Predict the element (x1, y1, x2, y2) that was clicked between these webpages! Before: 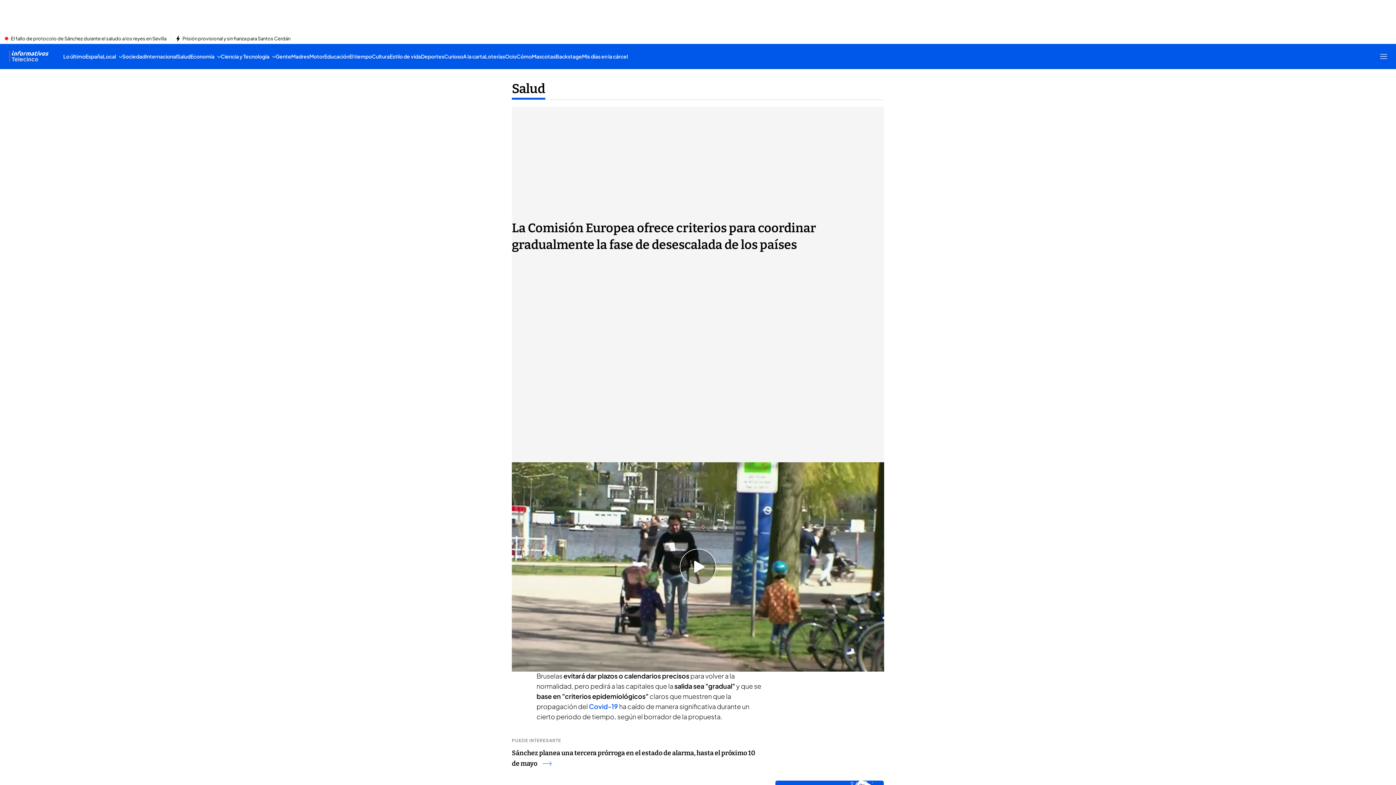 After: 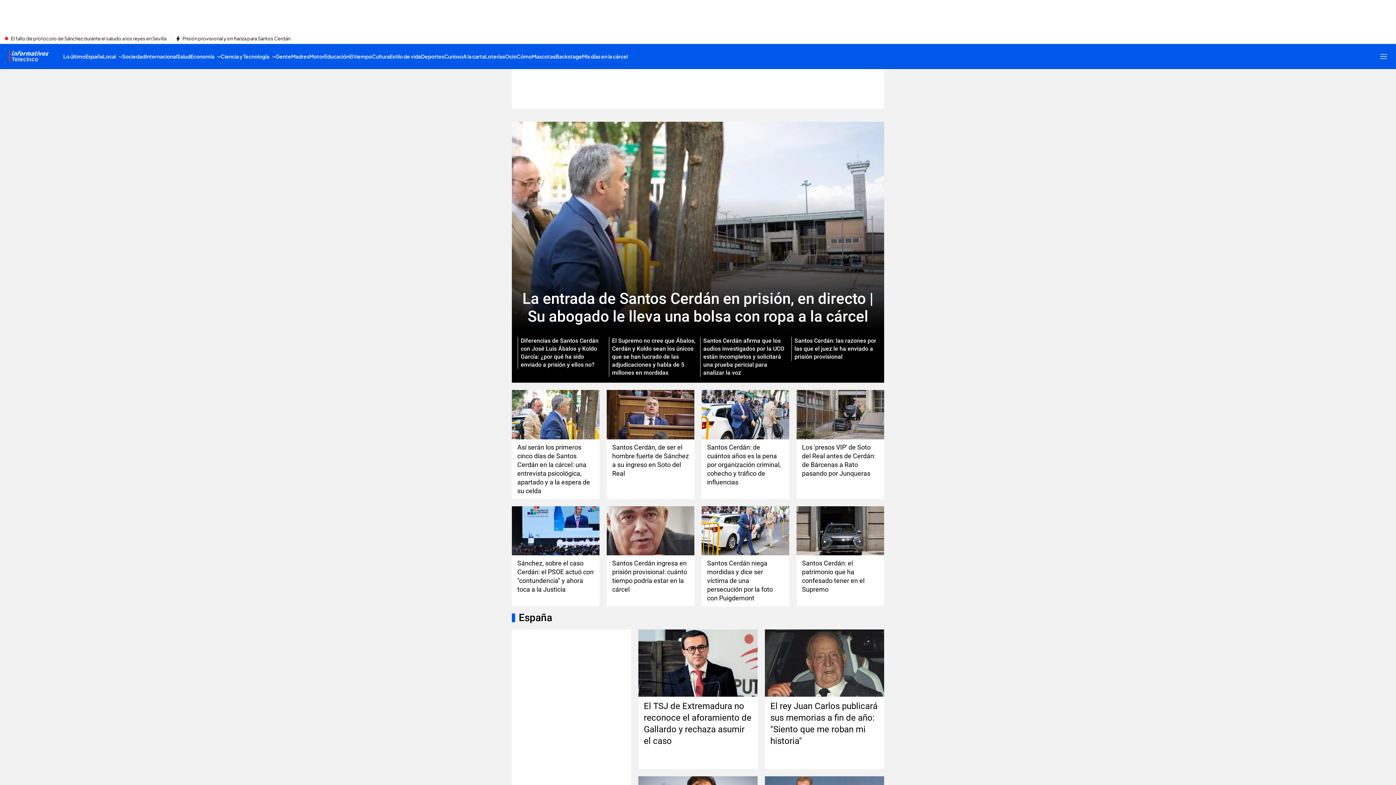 Action: bbox: (8, 47, 48, 65) label: Ir a Informativos